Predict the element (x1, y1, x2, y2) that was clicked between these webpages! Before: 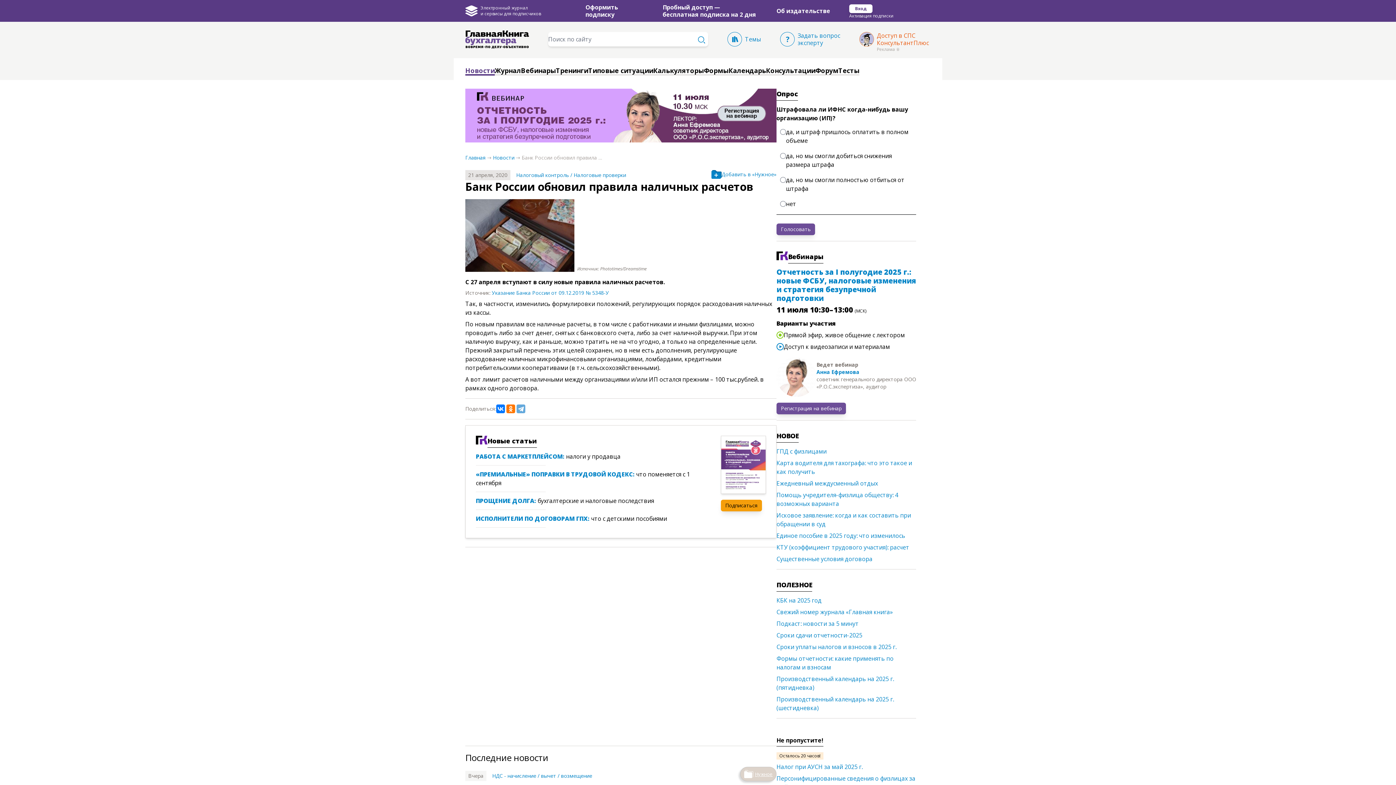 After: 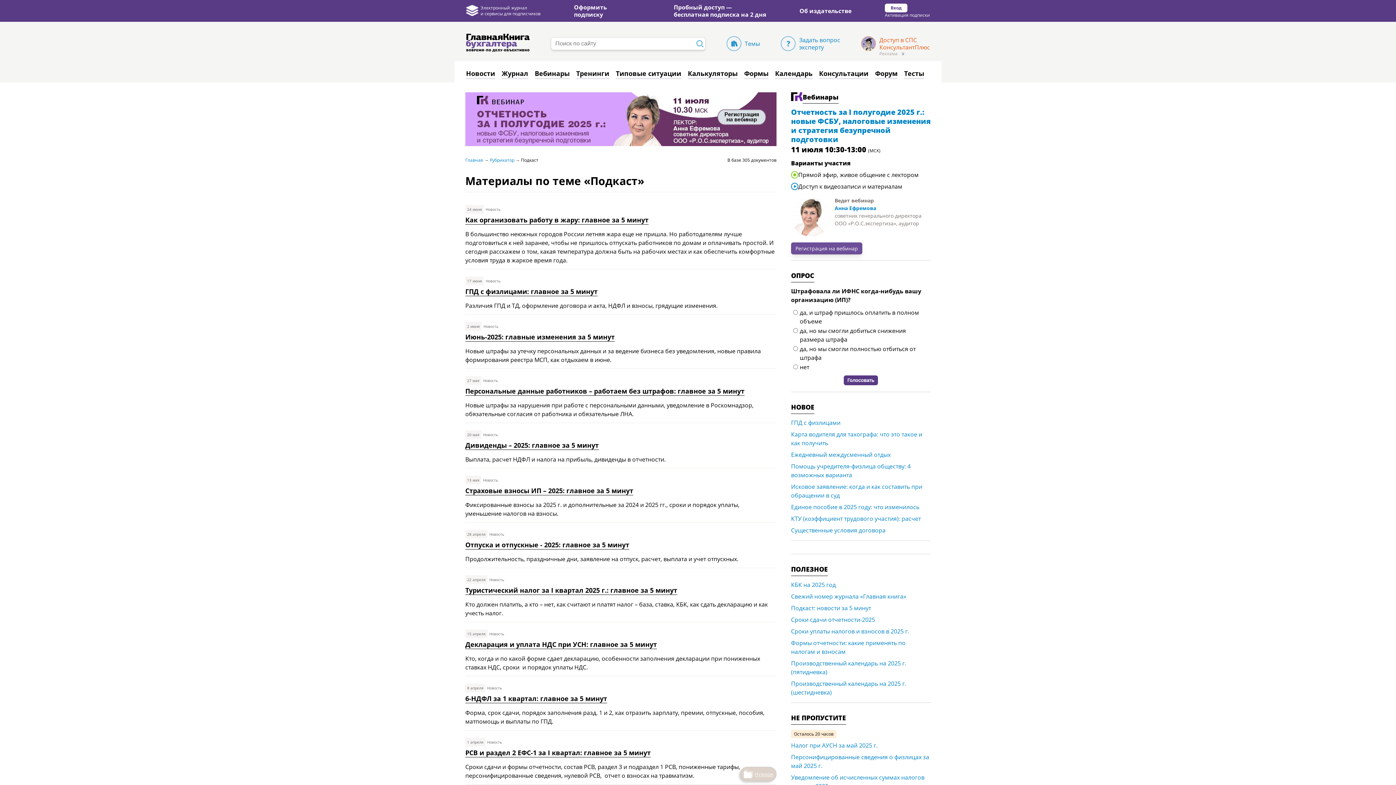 Action: label: Подкаст: новости за 5 минут bbox: (776, 619, 916, 631)